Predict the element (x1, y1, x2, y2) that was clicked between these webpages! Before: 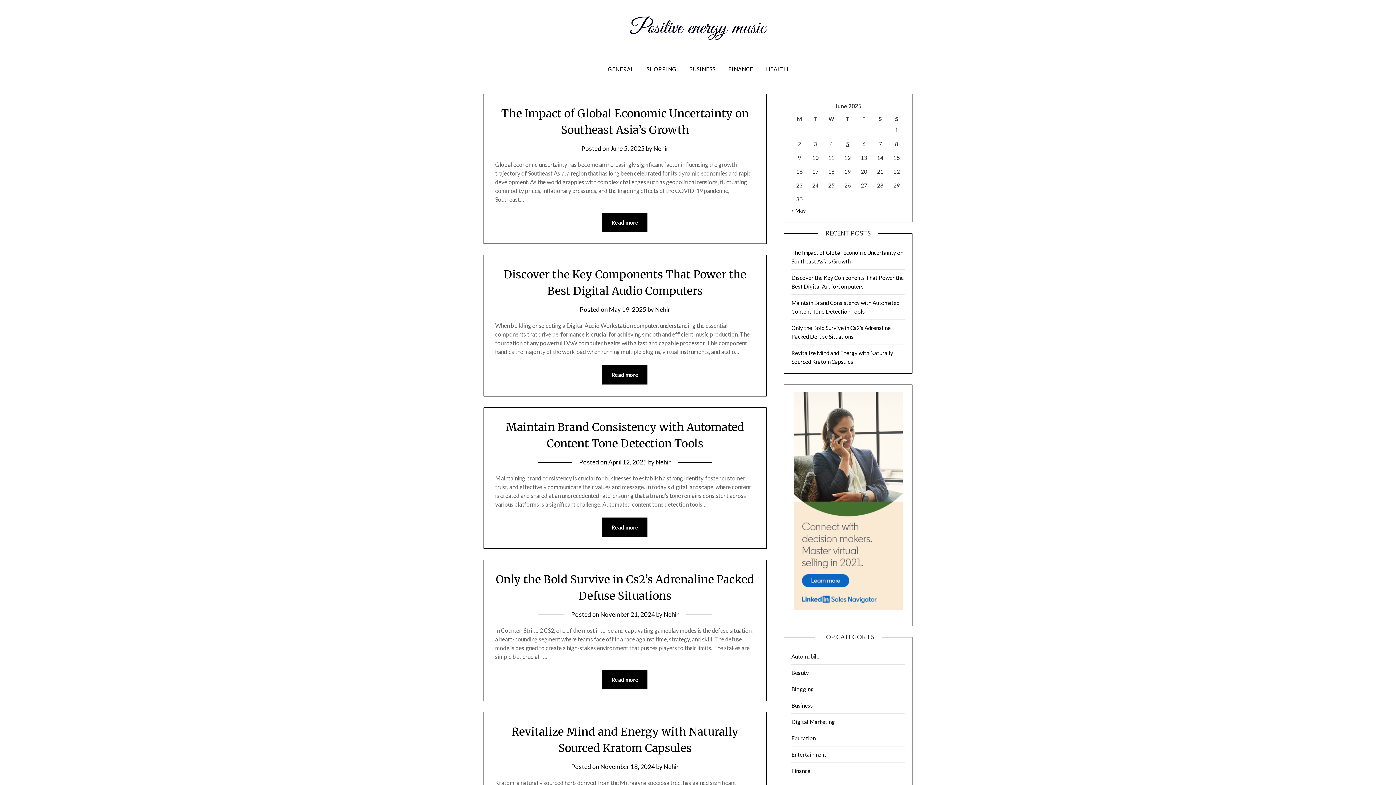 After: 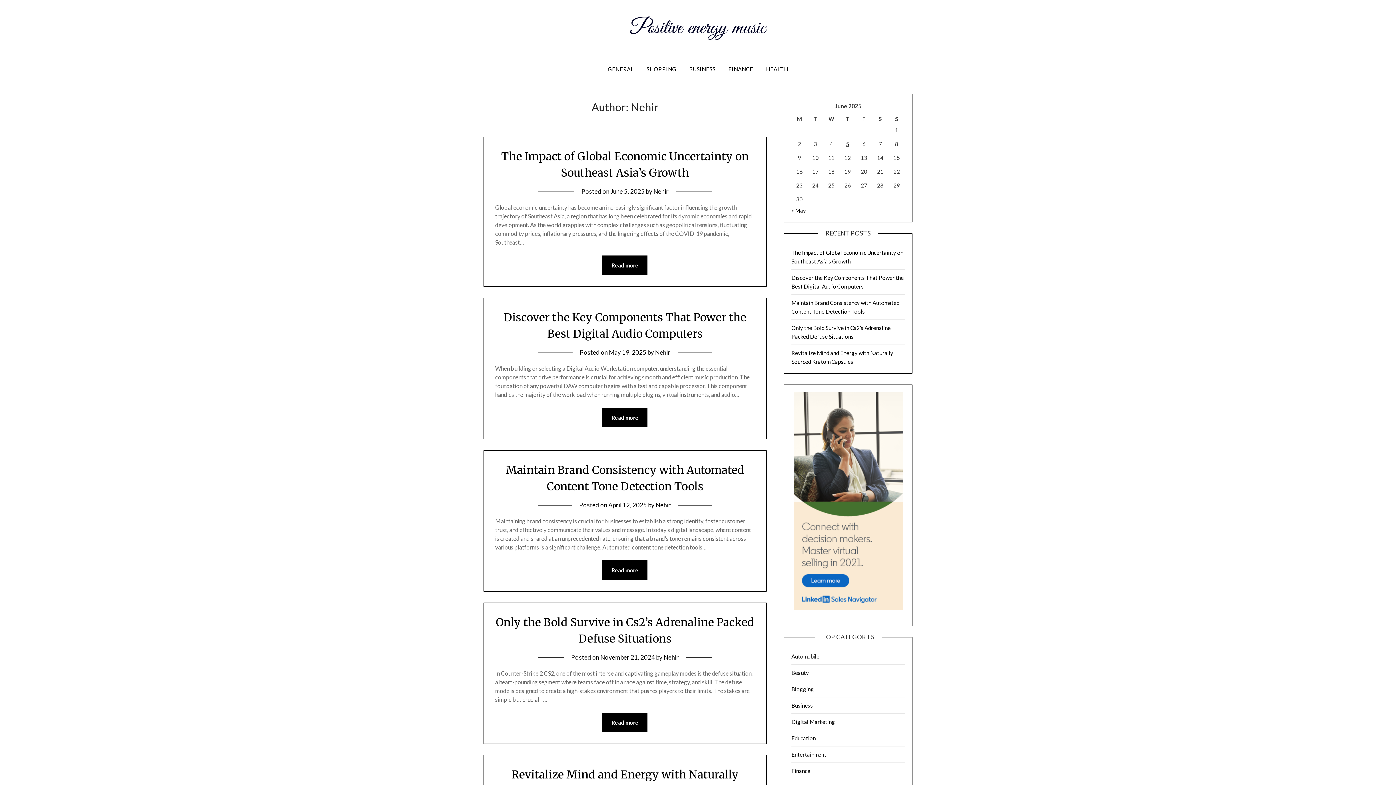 Action: label: Nehir bbox: (663, 763, 679, 771)